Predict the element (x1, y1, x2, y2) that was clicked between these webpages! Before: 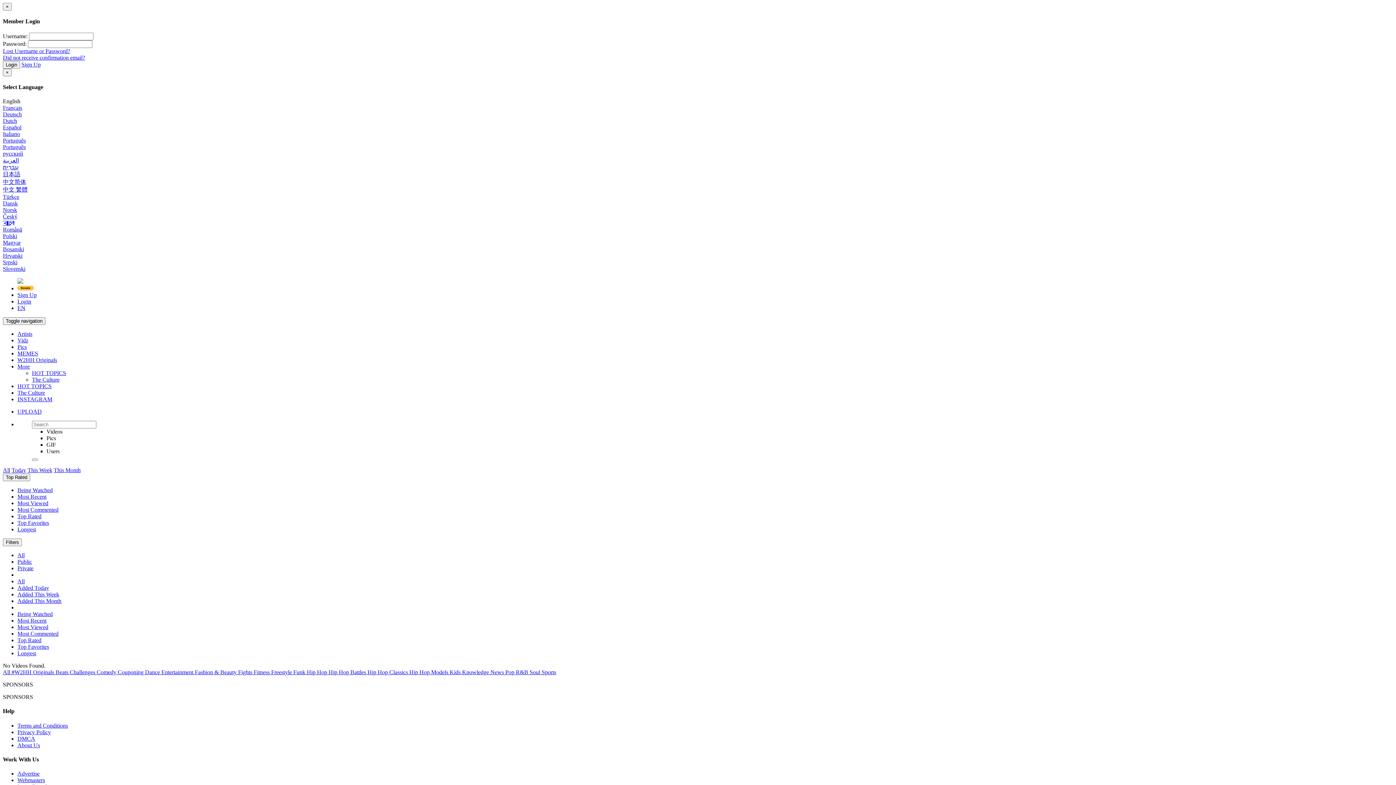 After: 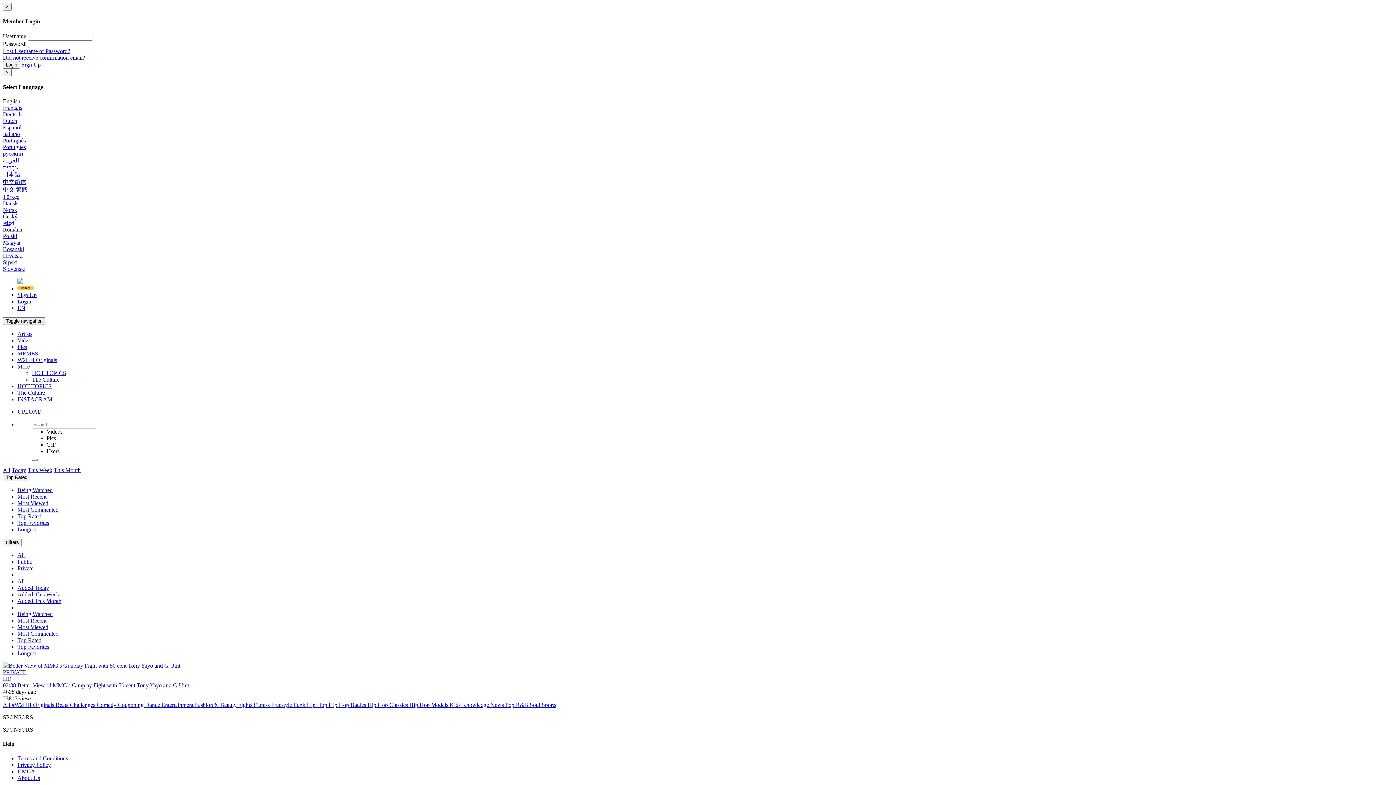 Action: label: Fights  bbox: (238, 669, 253, 675)